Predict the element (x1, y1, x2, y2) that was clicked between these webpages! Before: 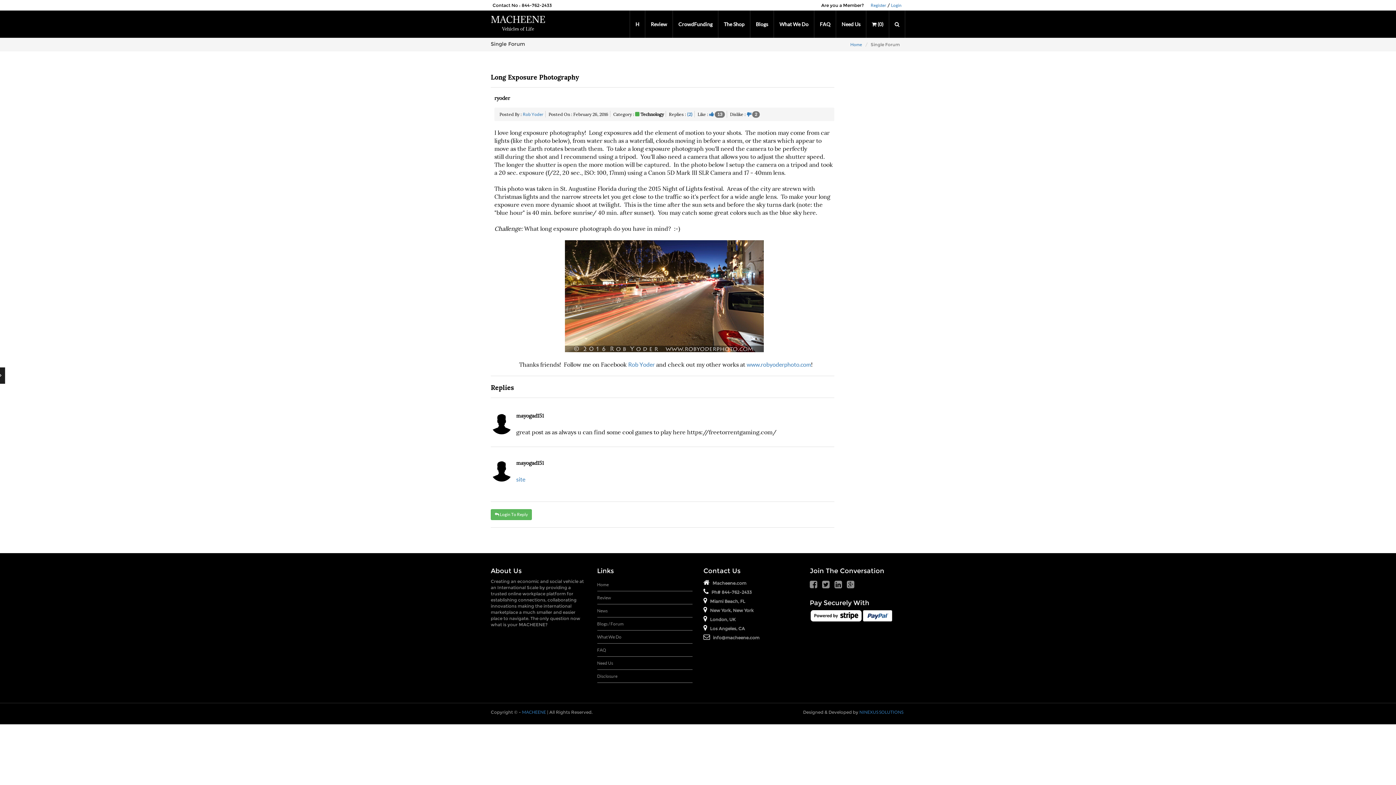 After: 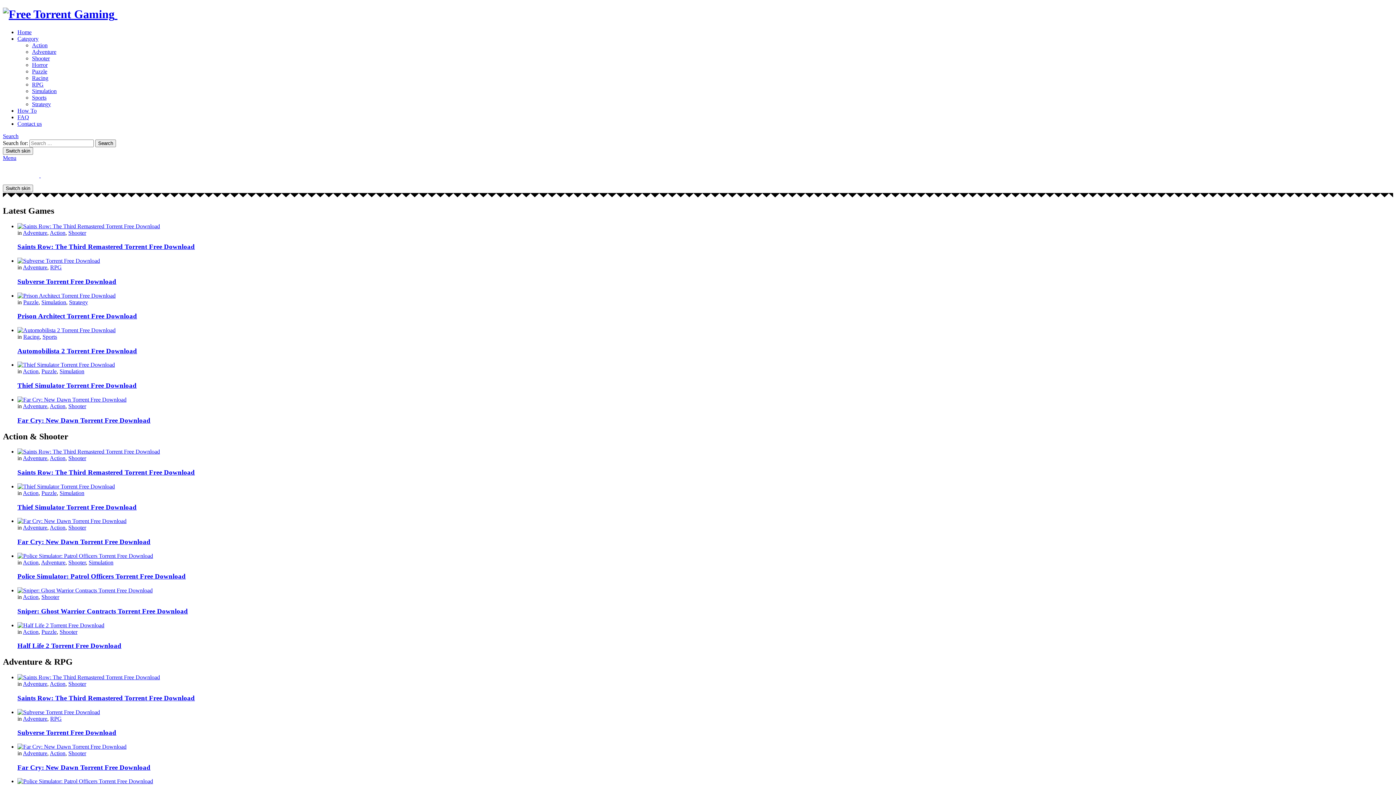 Action: bbox: (516, 476, 525, 482) label: site